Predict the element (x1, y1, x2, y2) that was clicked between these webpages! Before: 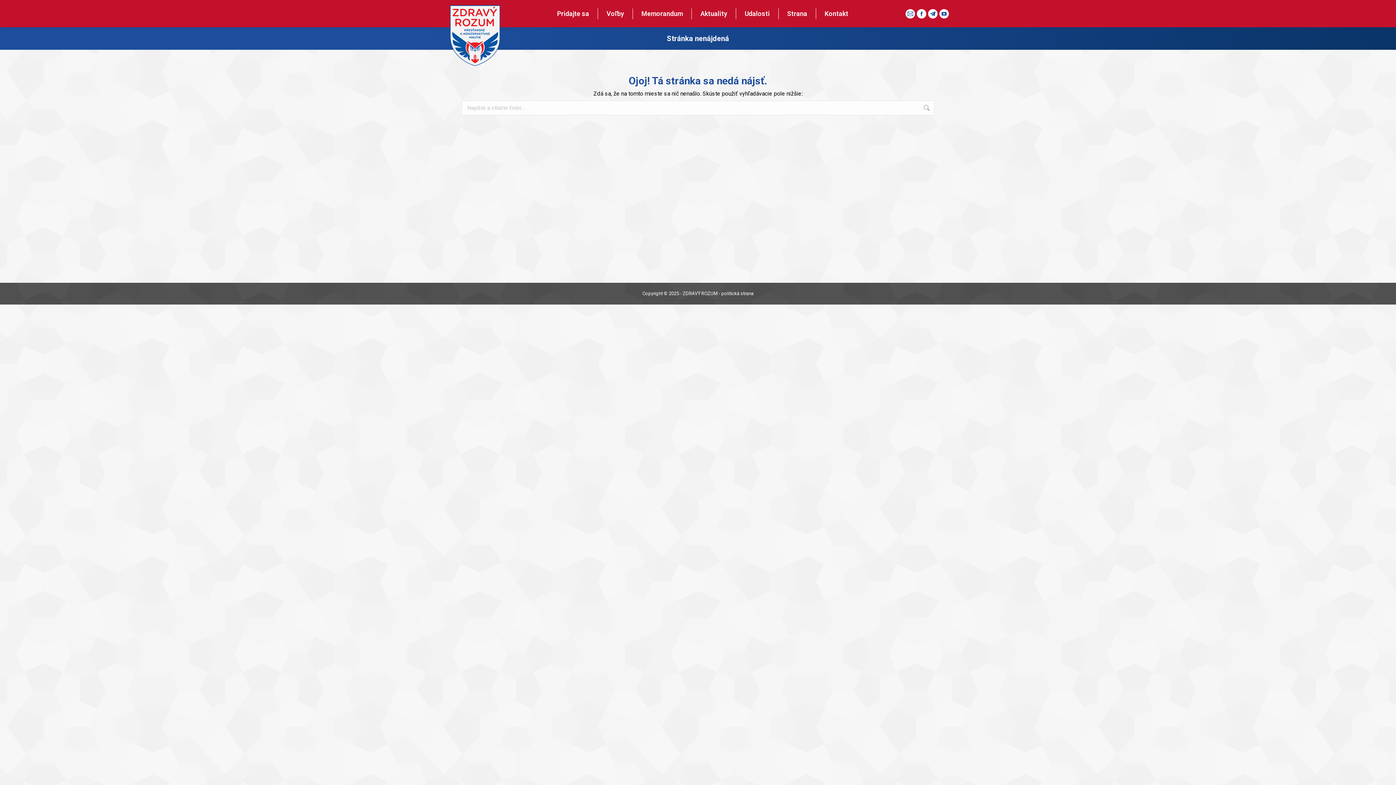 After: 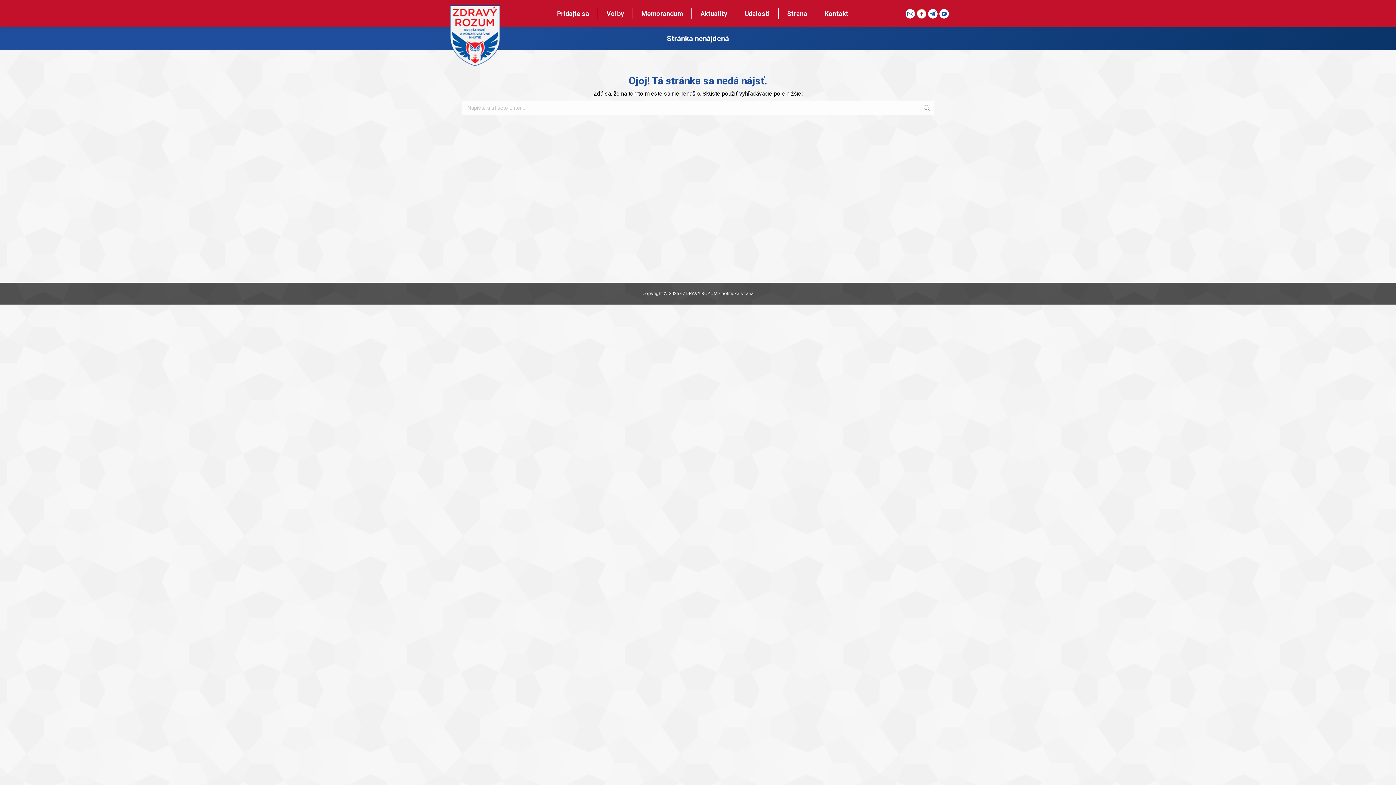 Action: bbox: (917, 8, 926, 18) label: Stránka Facebook sa otvorí v novom okne